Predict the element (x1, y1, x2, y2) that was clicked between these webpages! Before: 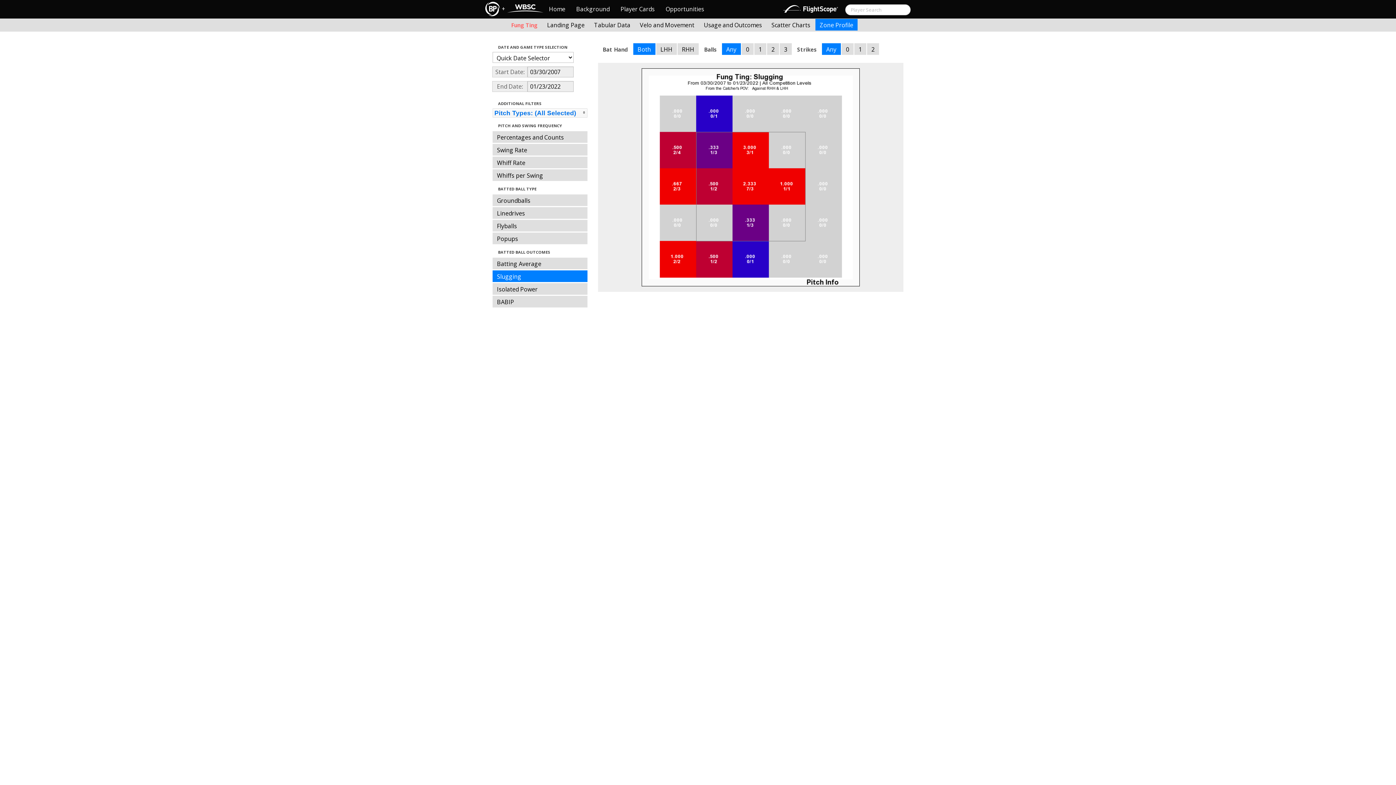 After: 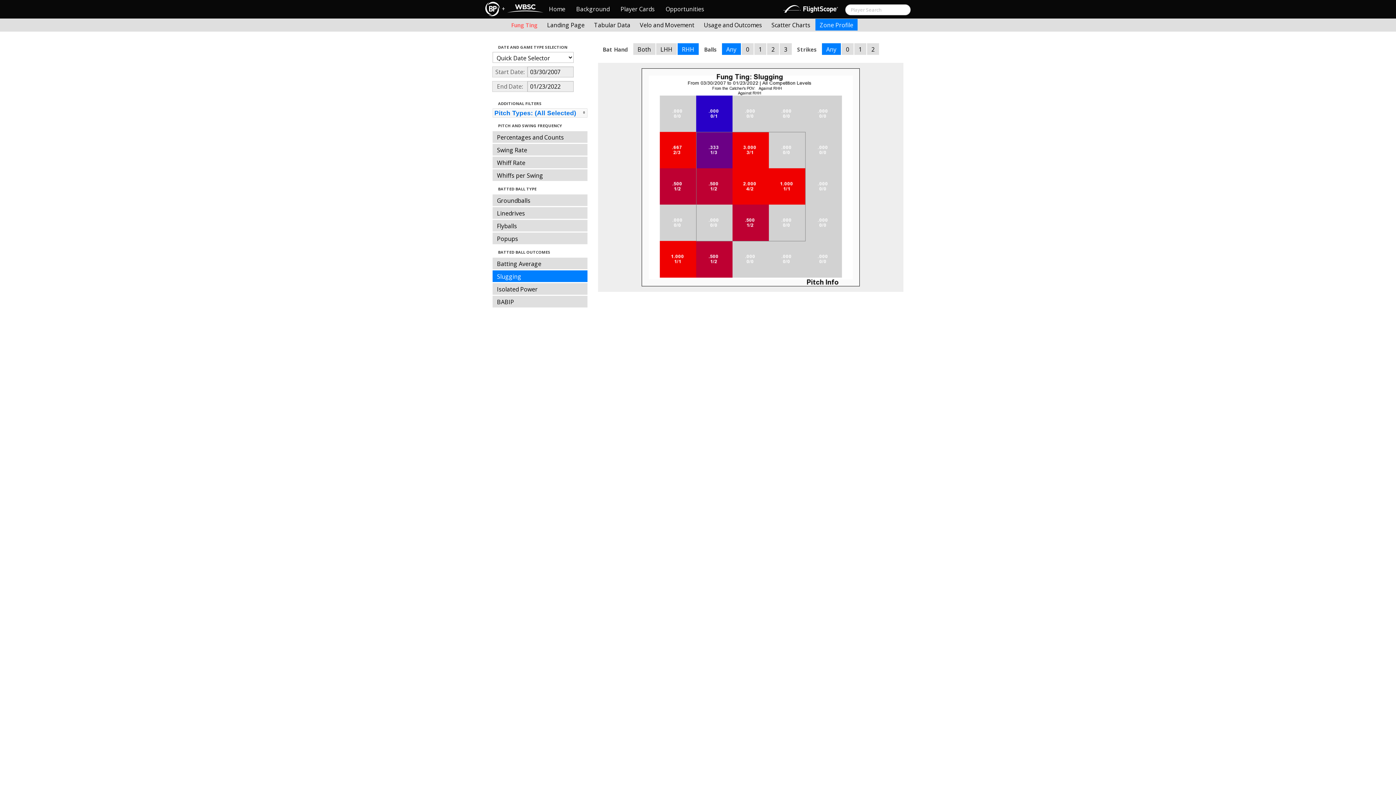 Action: bbox: (677, 43, 698, 54) label: RHH